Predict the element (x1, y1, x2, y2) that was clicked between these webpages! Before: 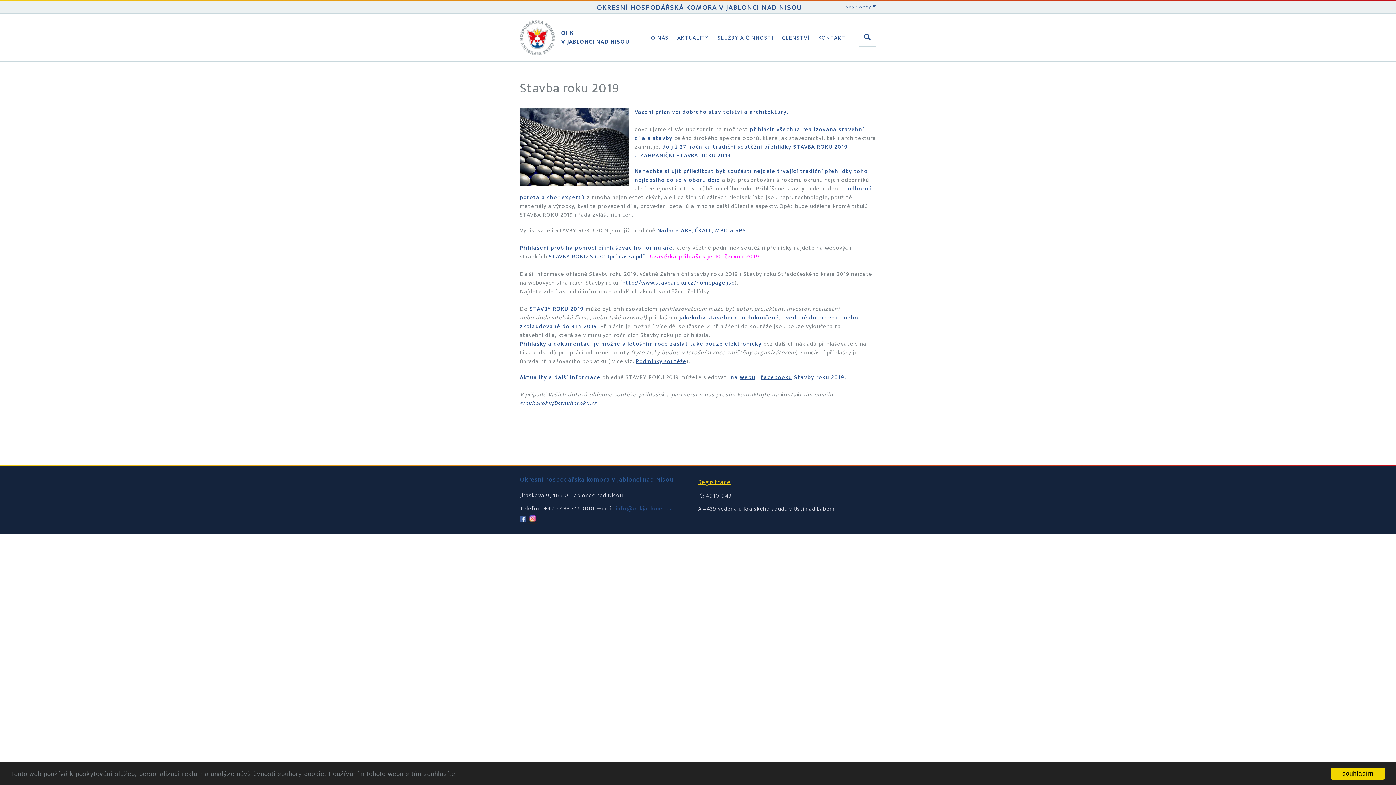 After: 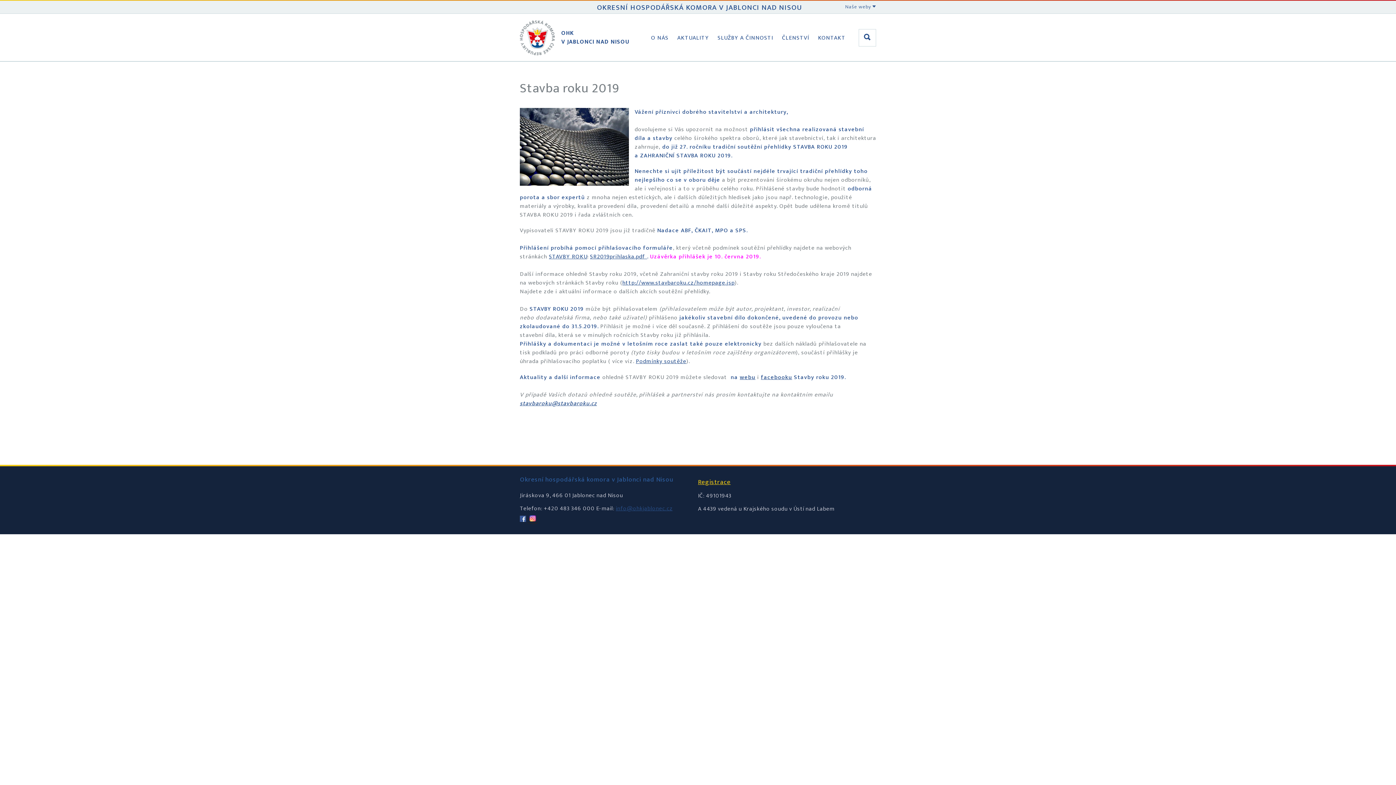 Action: bbox: (1330, 768, 1385, 780) label: souhlasím